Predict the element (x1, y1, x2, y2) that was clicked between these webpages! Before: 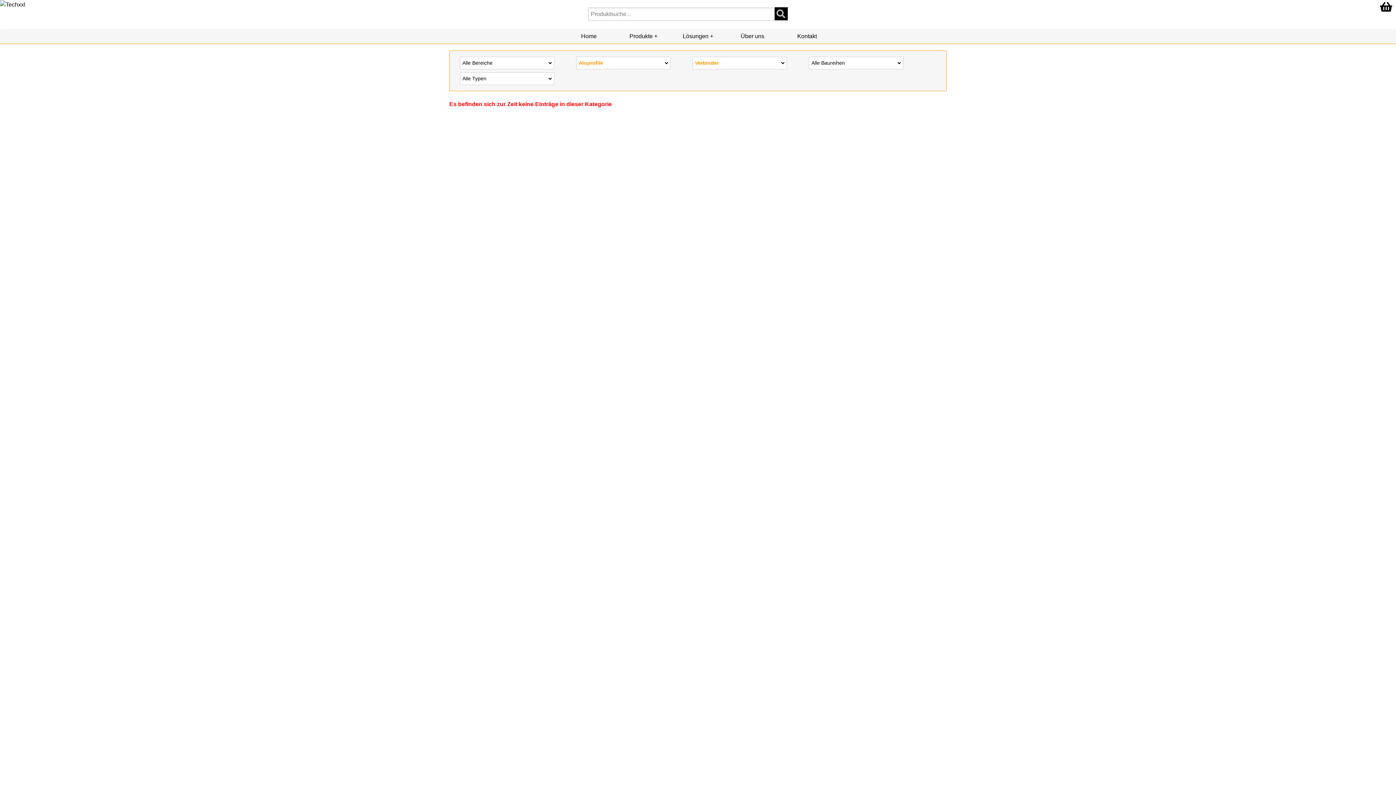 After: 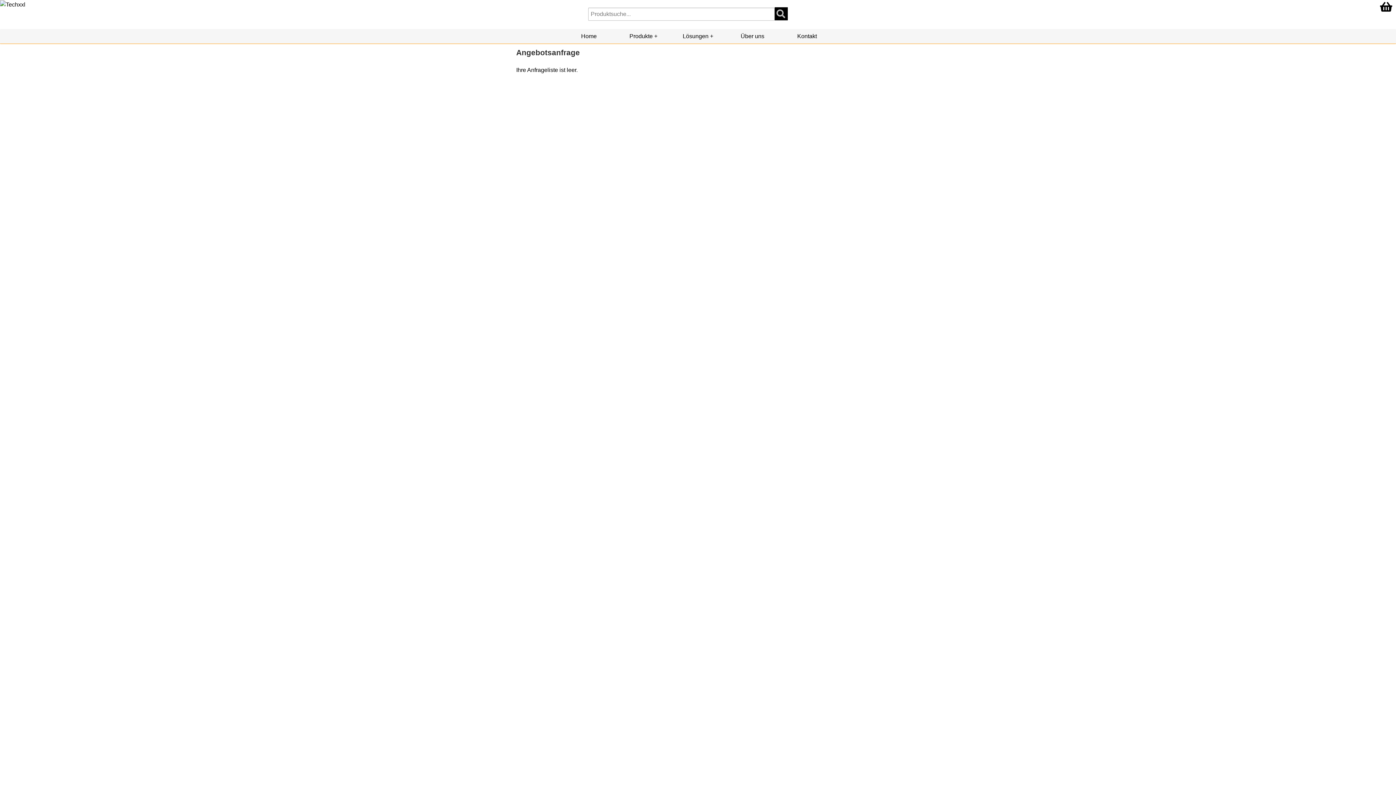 Action: bbox: (1380, 6, 1392, 12)